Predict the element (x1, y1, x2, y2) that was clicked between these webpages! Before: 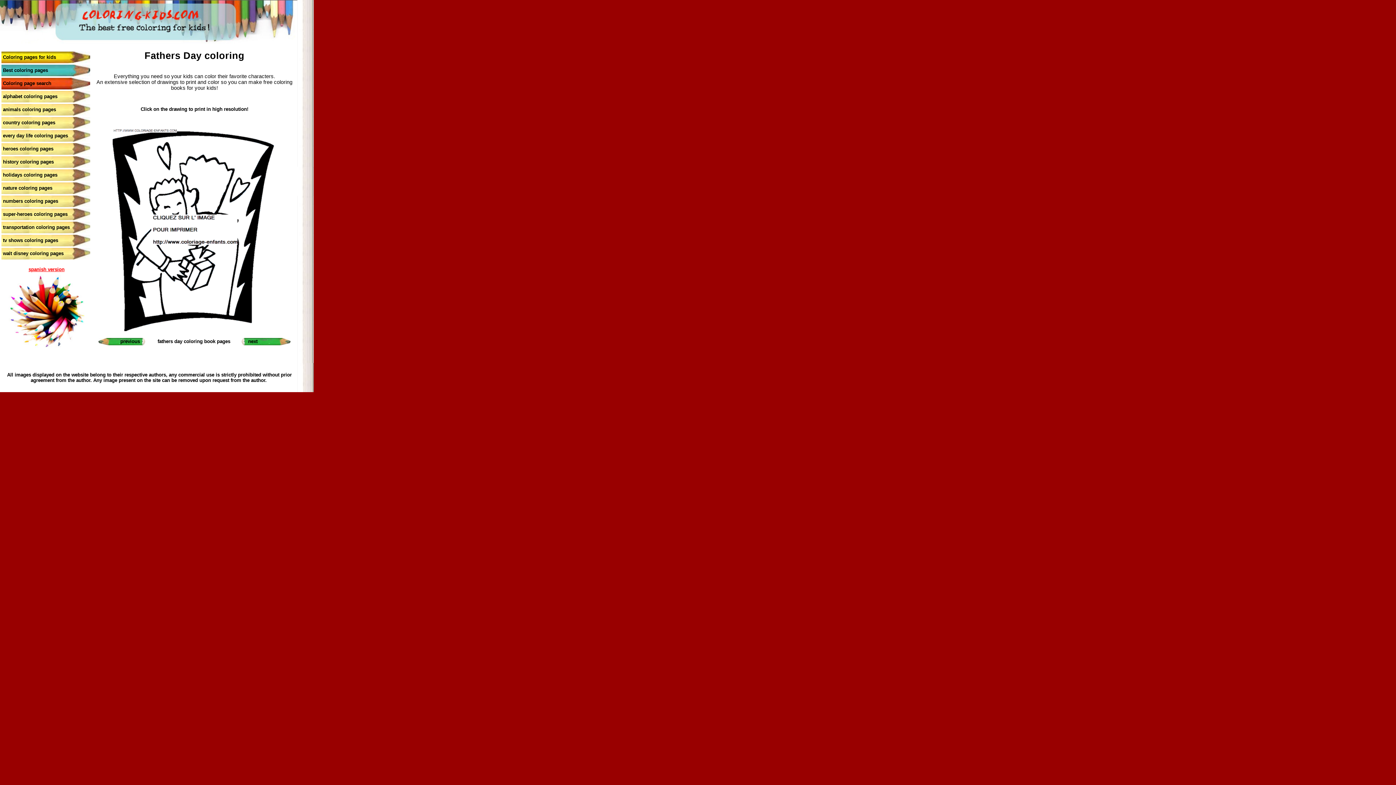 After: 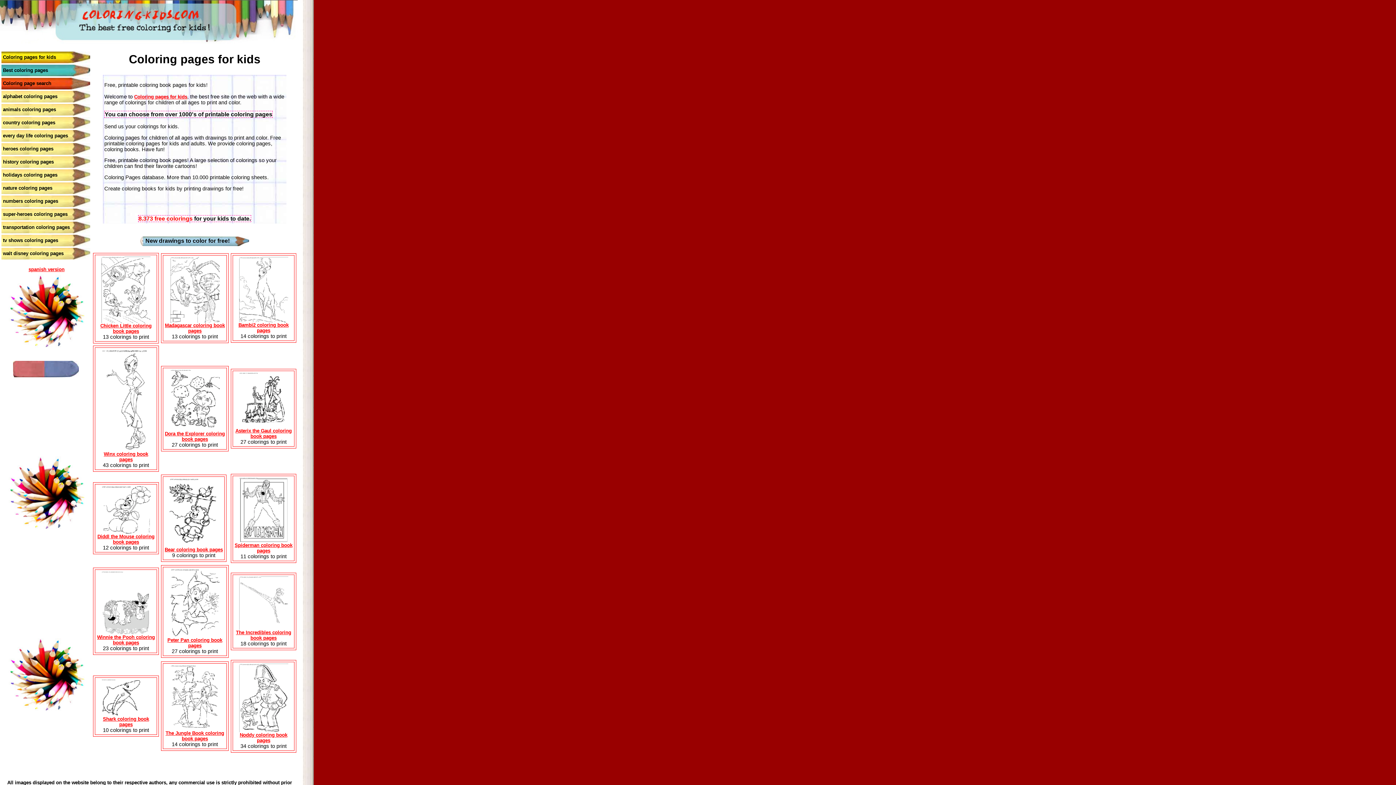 Action: label: Coloring pages for kids bbox: (2, 54, 56, 60)